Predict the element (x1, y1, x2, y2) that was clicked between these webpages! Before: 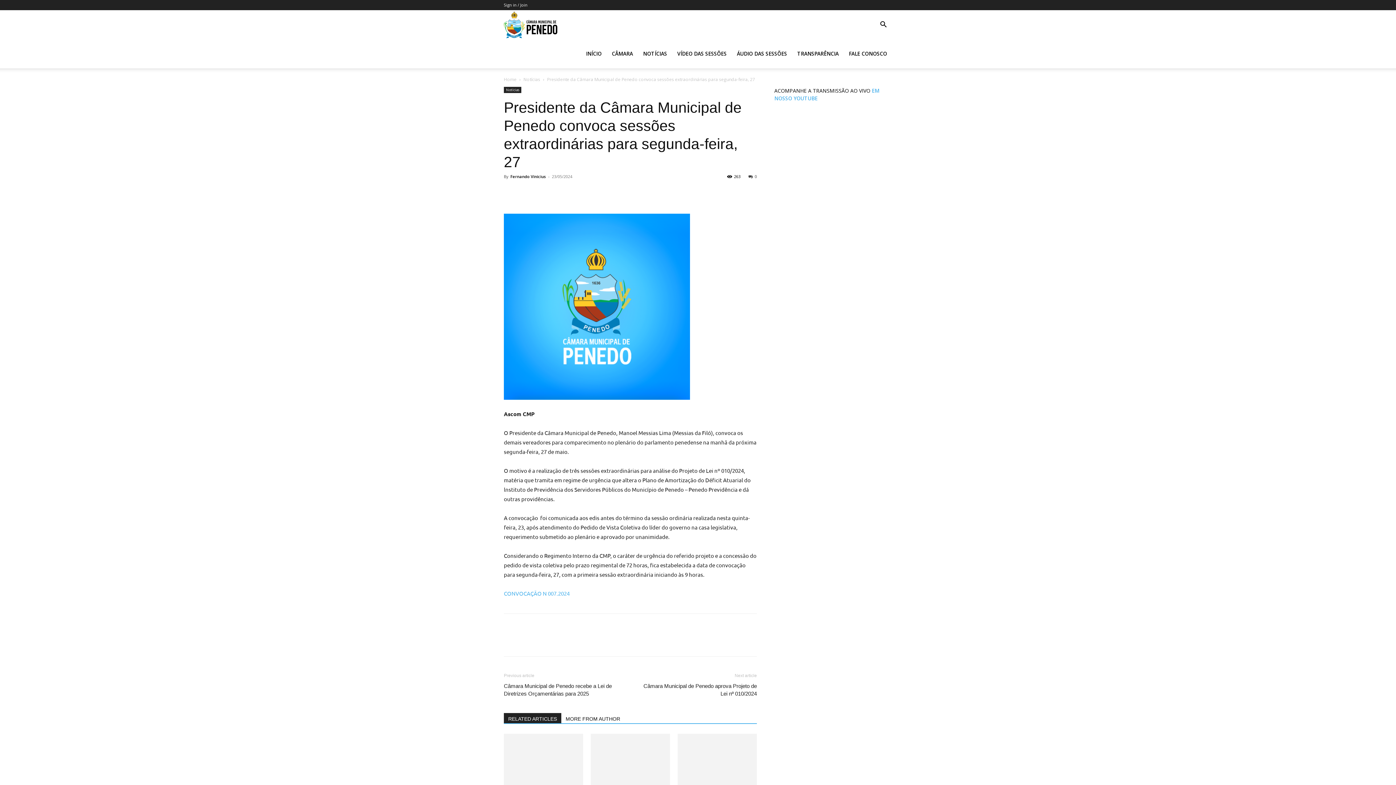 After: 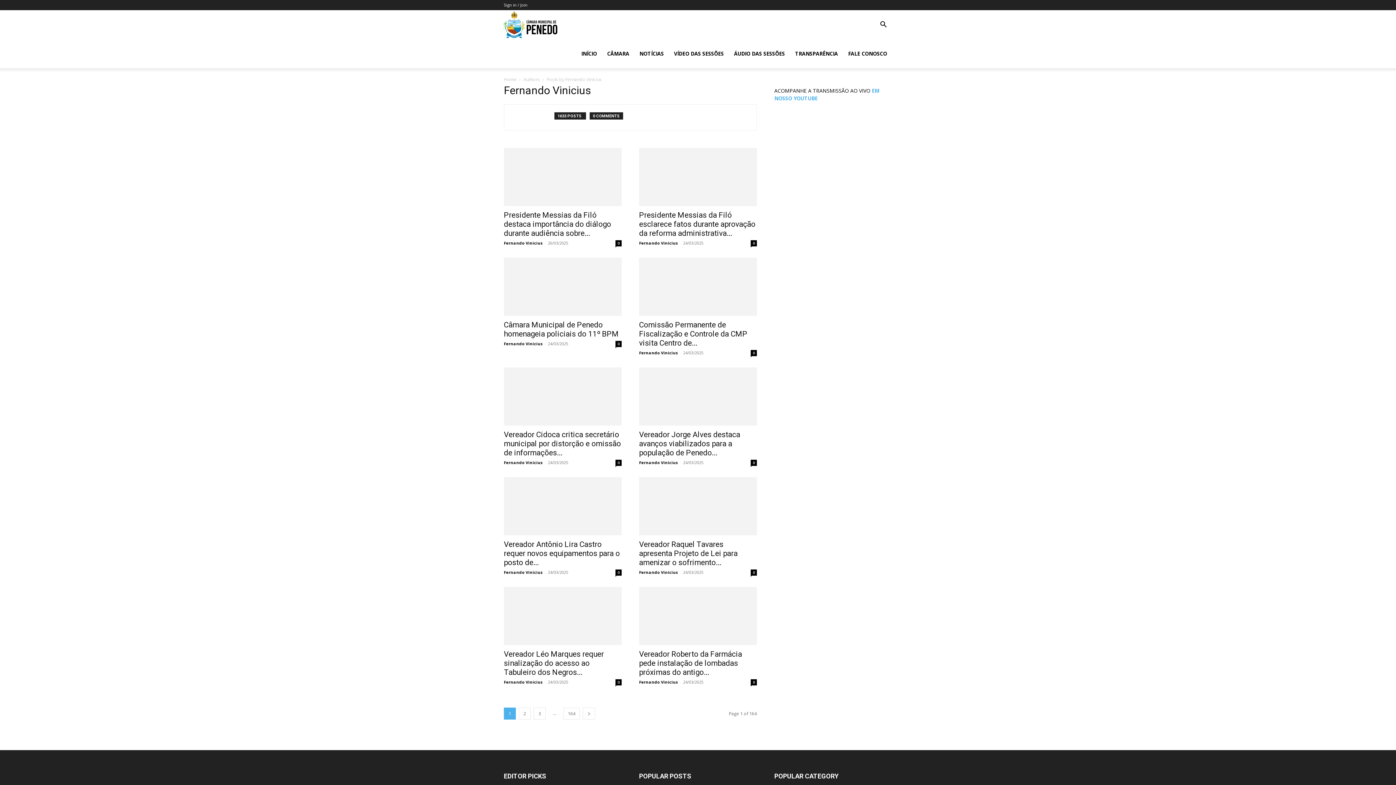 Action: label: Fernando Vinicius bbox: (510, 173, 546, 179)